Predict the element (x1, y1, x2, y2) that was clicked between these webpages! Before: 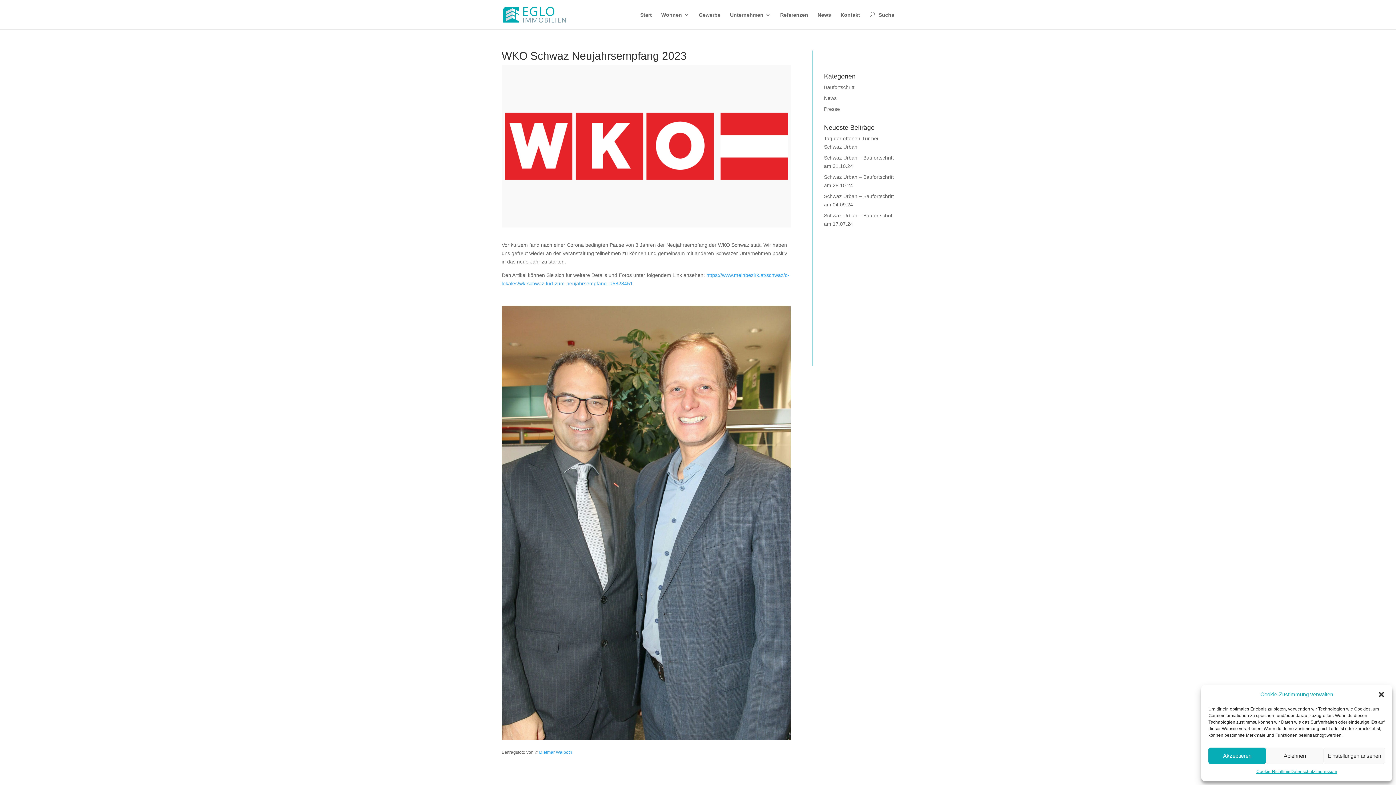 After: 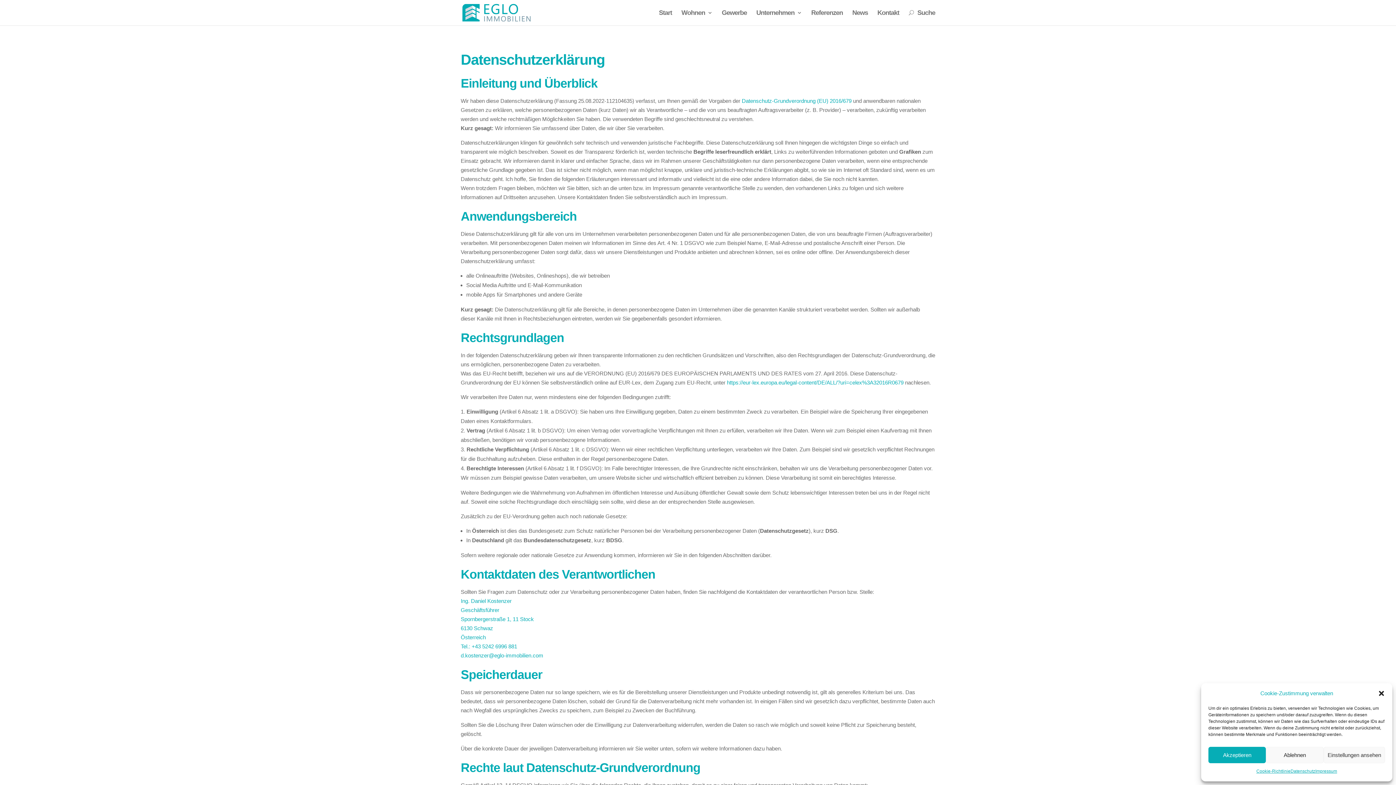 Action: label: Datenschutz bbox: (1290, 768, 1315, 776)